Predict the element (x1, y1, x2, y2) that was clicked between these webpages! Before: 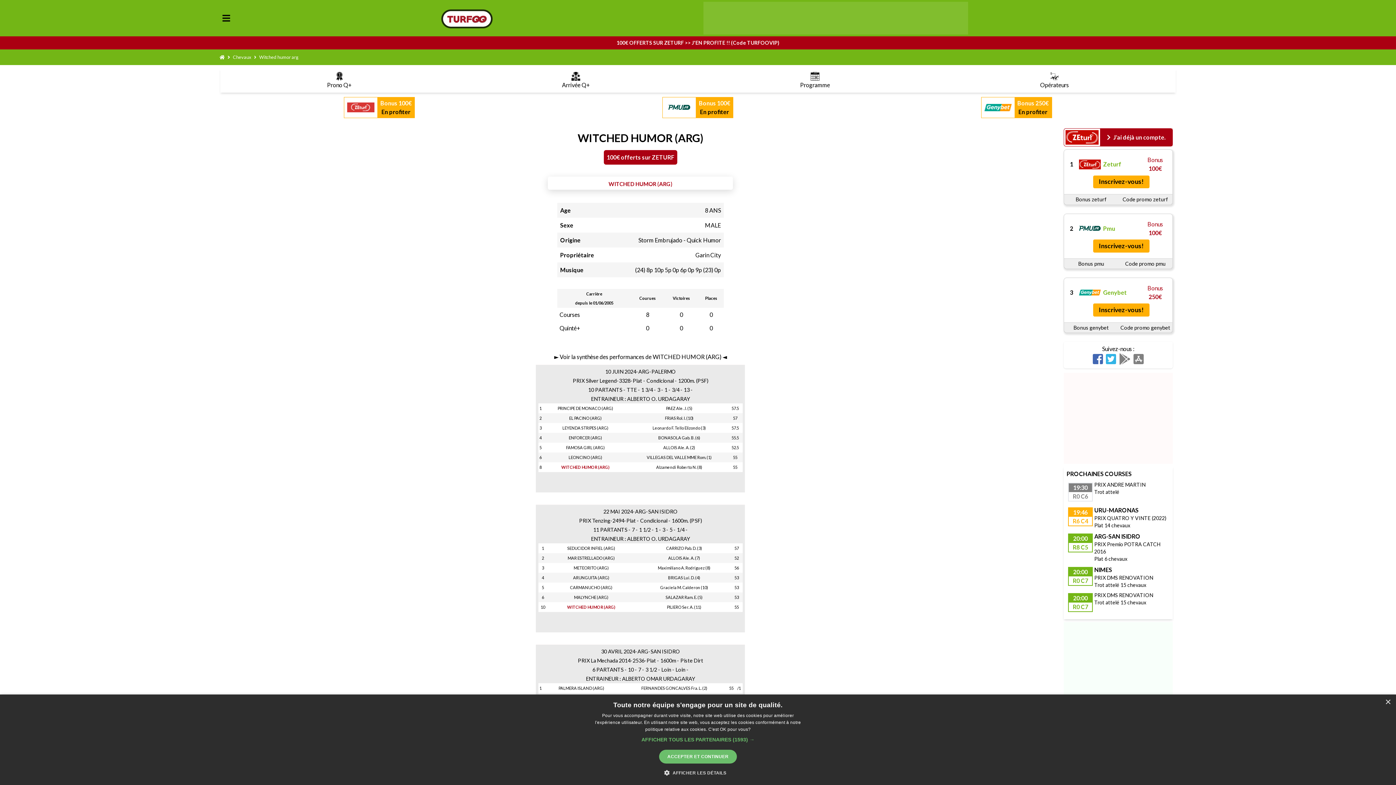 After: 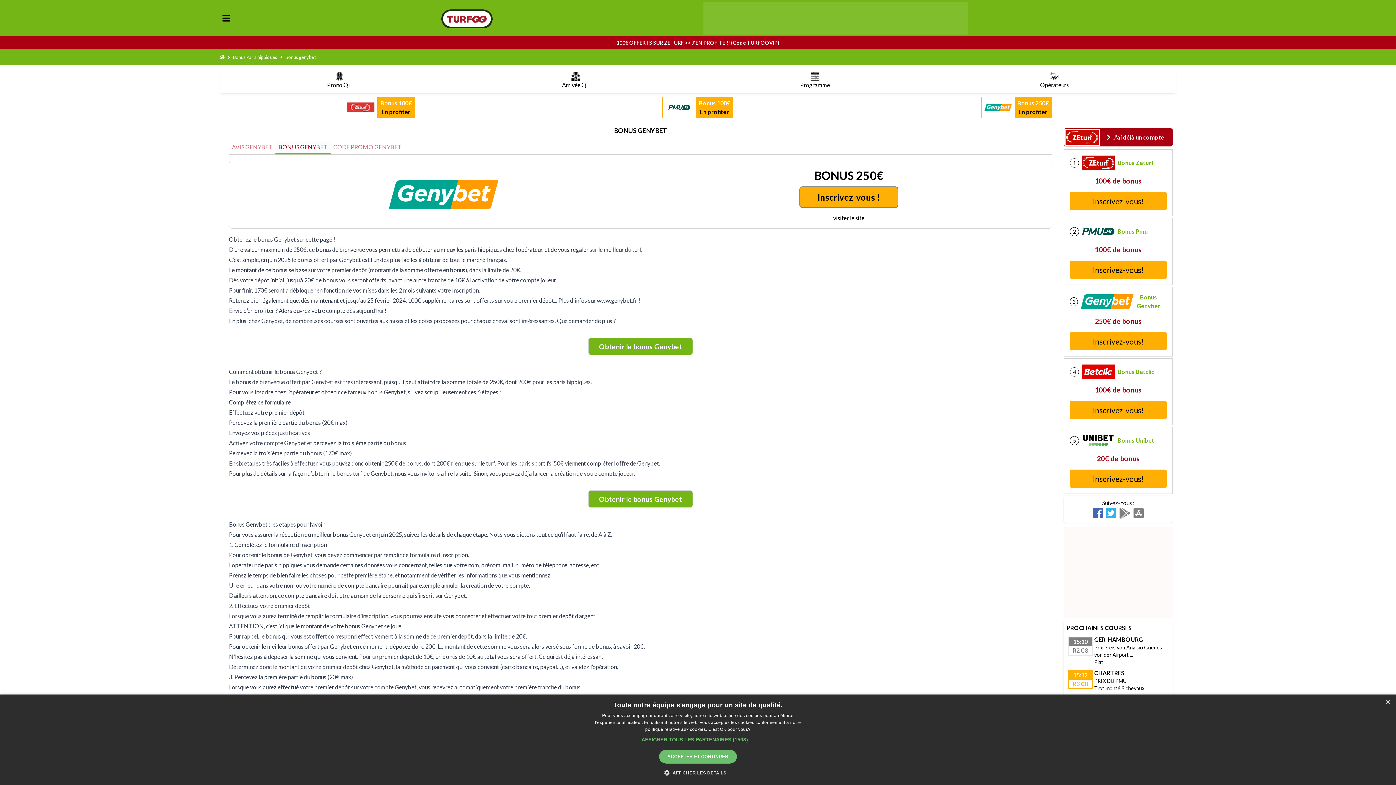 Action: bbox: (1072, 322, 1110, 332) label: Bonus genybet